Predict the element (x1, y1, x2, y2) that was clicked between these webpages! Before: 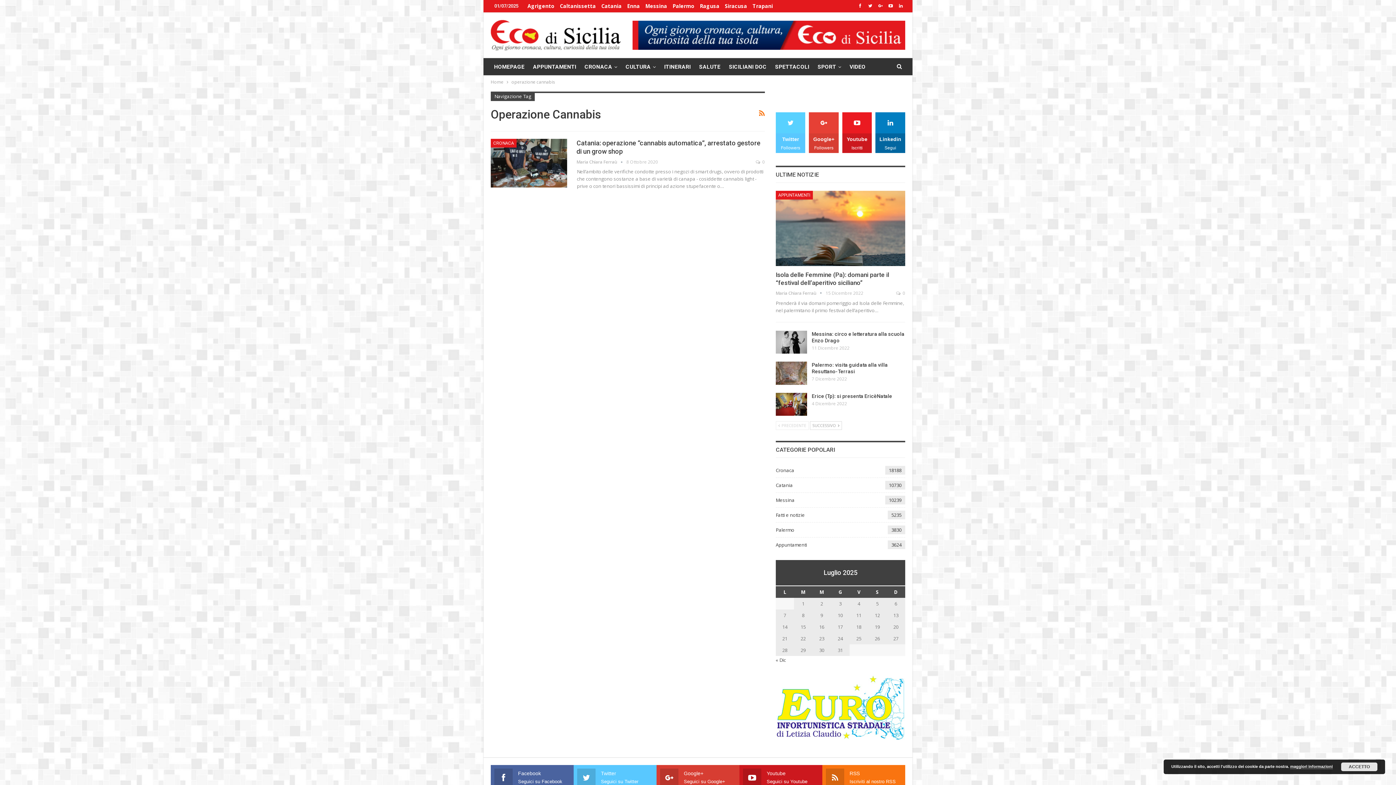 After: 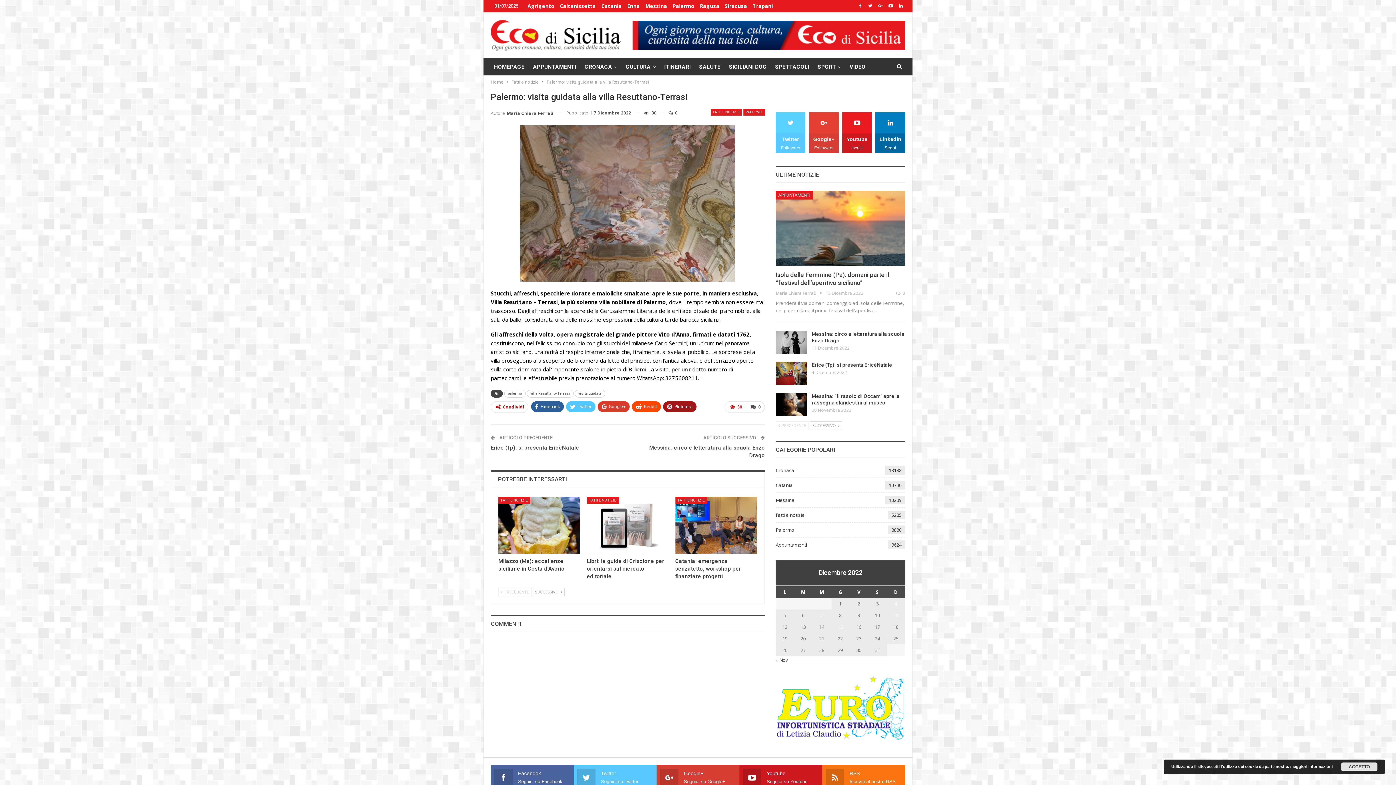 Action: label: Palermo: visita guidata alla villa Resuttano-Terrasi bbox: (811, 362, 887, 374)